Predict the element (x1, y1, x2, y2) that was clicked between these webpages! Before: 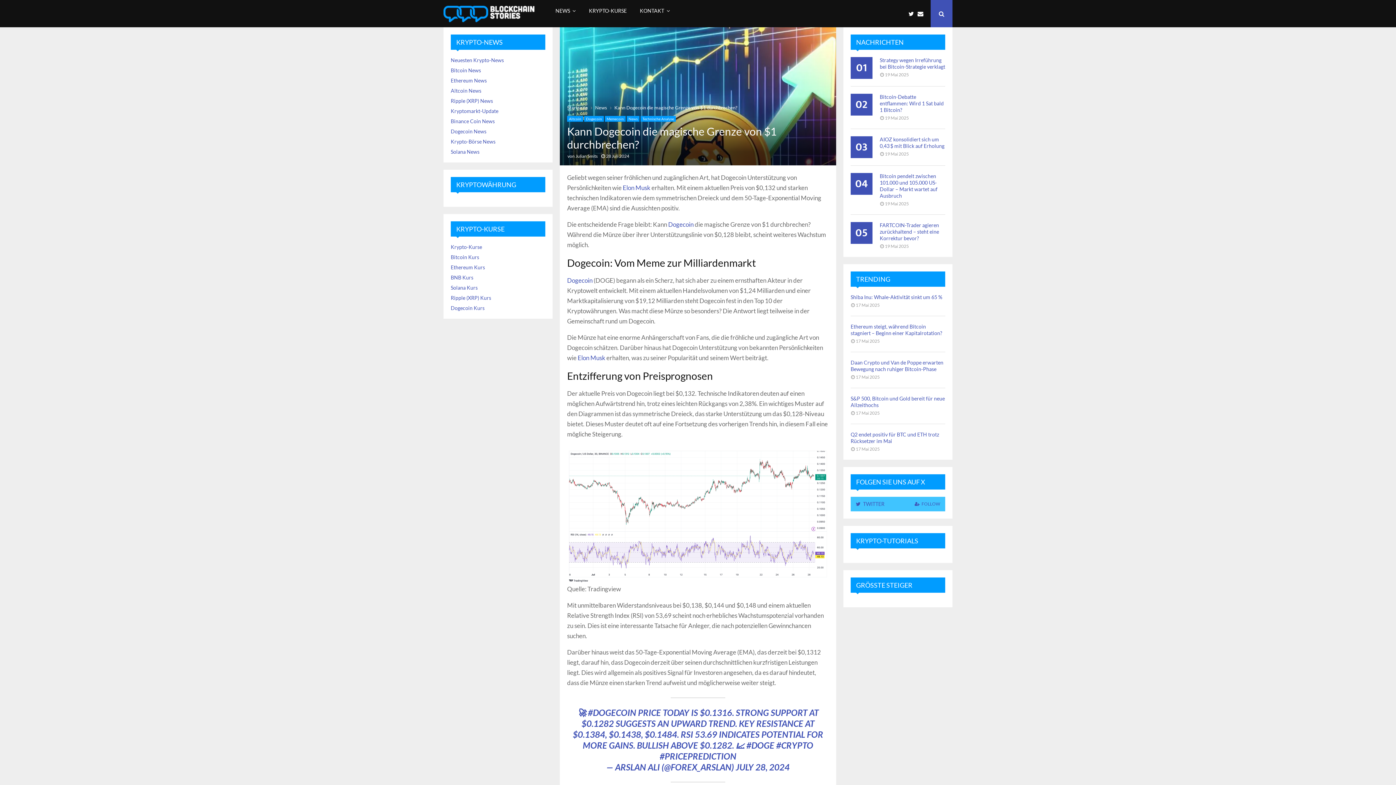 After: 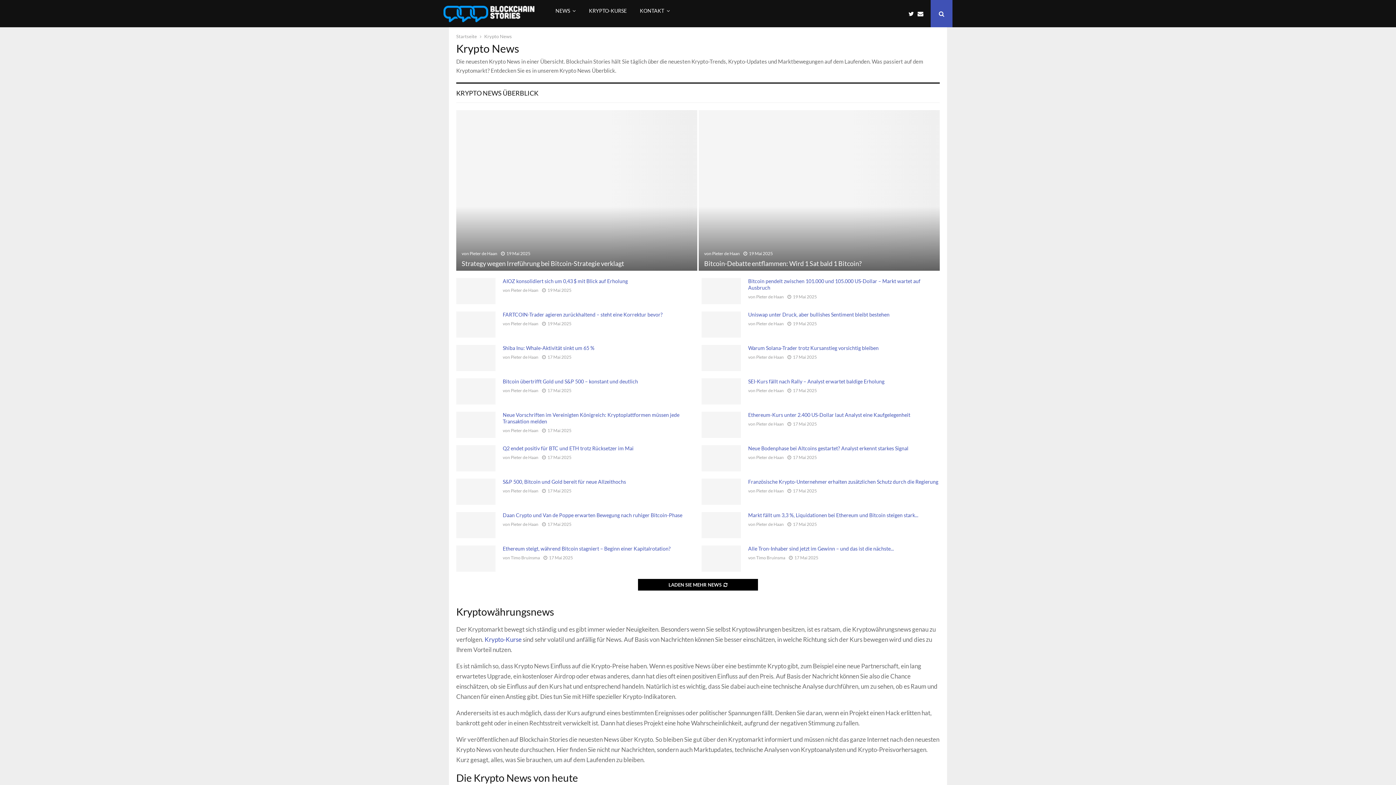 Action: bbox: (549, 0, 582, 21) label: NEWS